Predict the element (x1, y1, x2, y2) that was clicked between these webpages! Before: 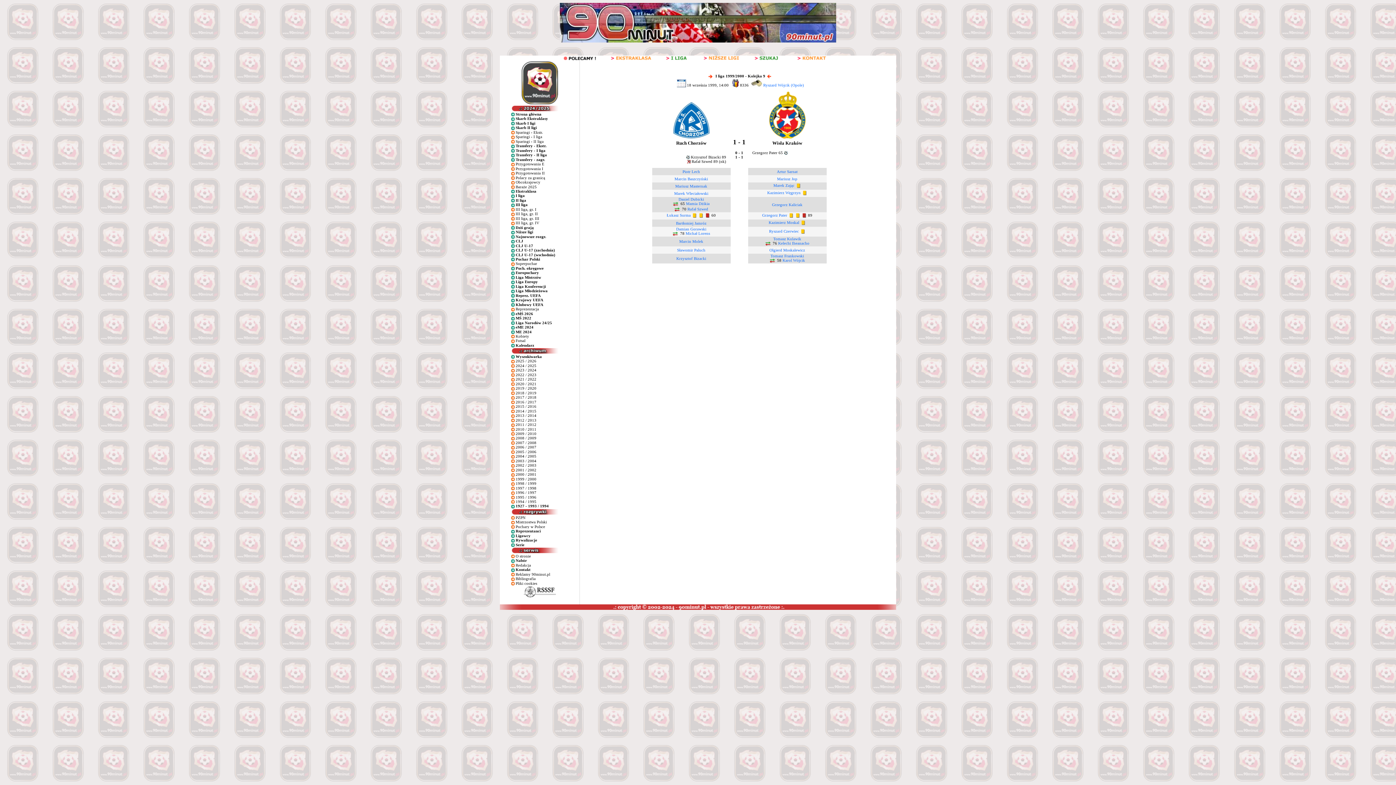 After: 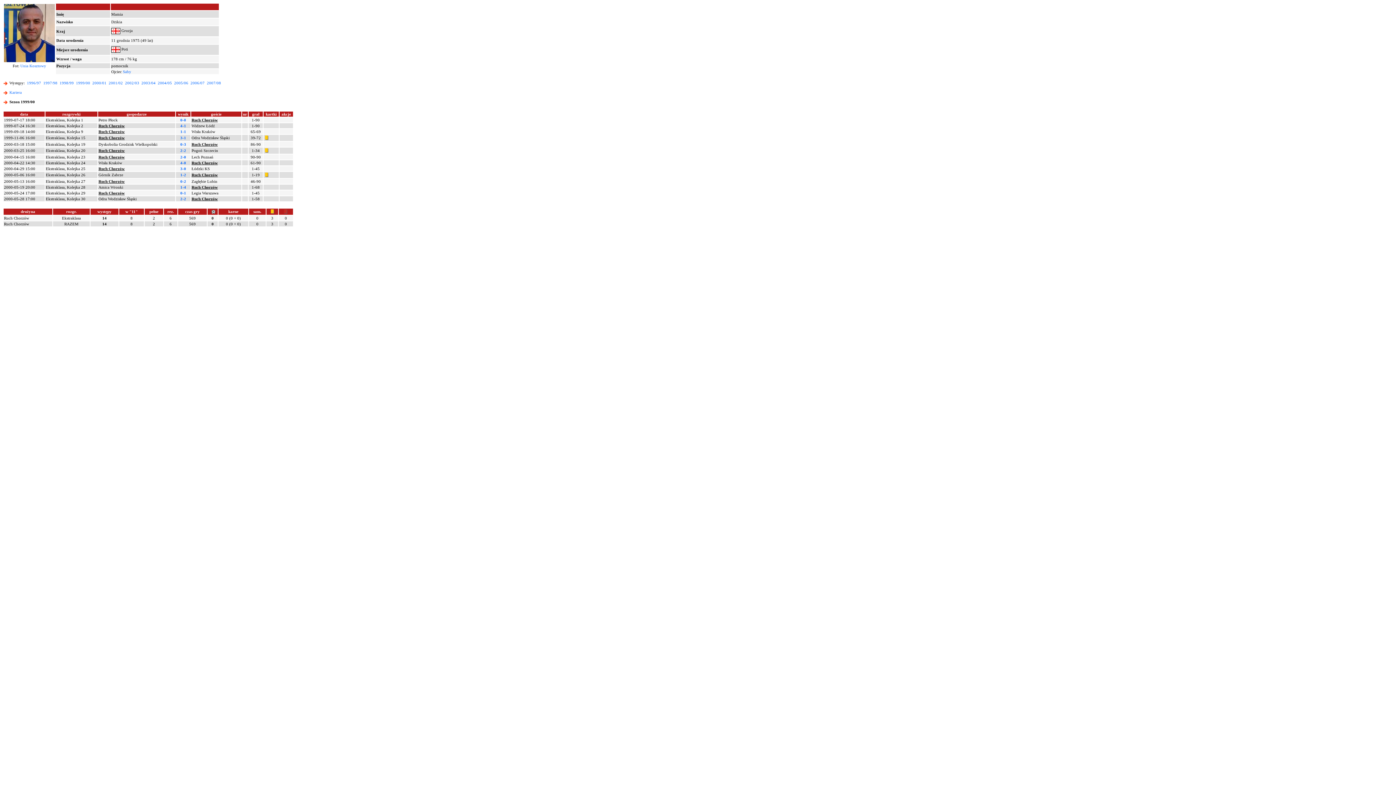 Action: bbox: (686, 201, 709, 205) label: Mamia Dżikia